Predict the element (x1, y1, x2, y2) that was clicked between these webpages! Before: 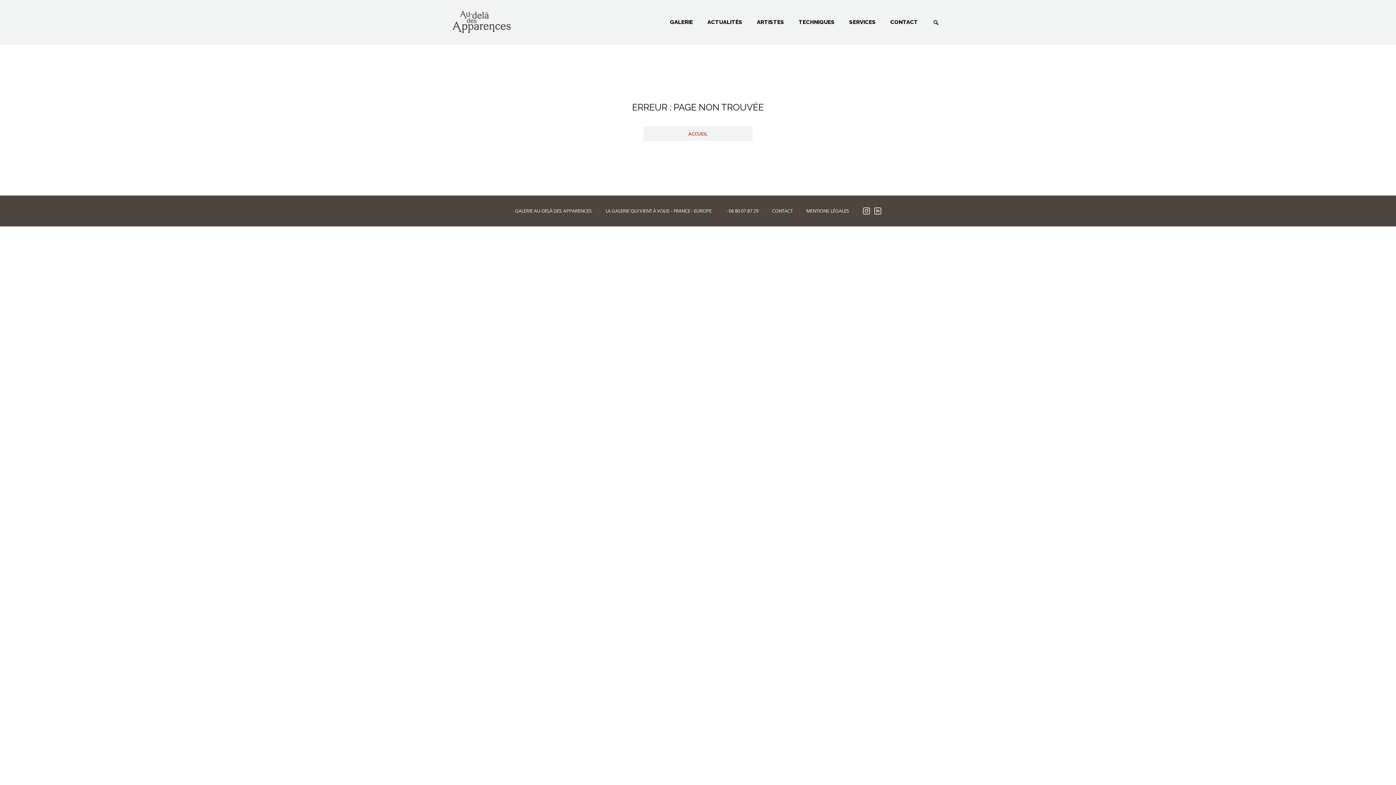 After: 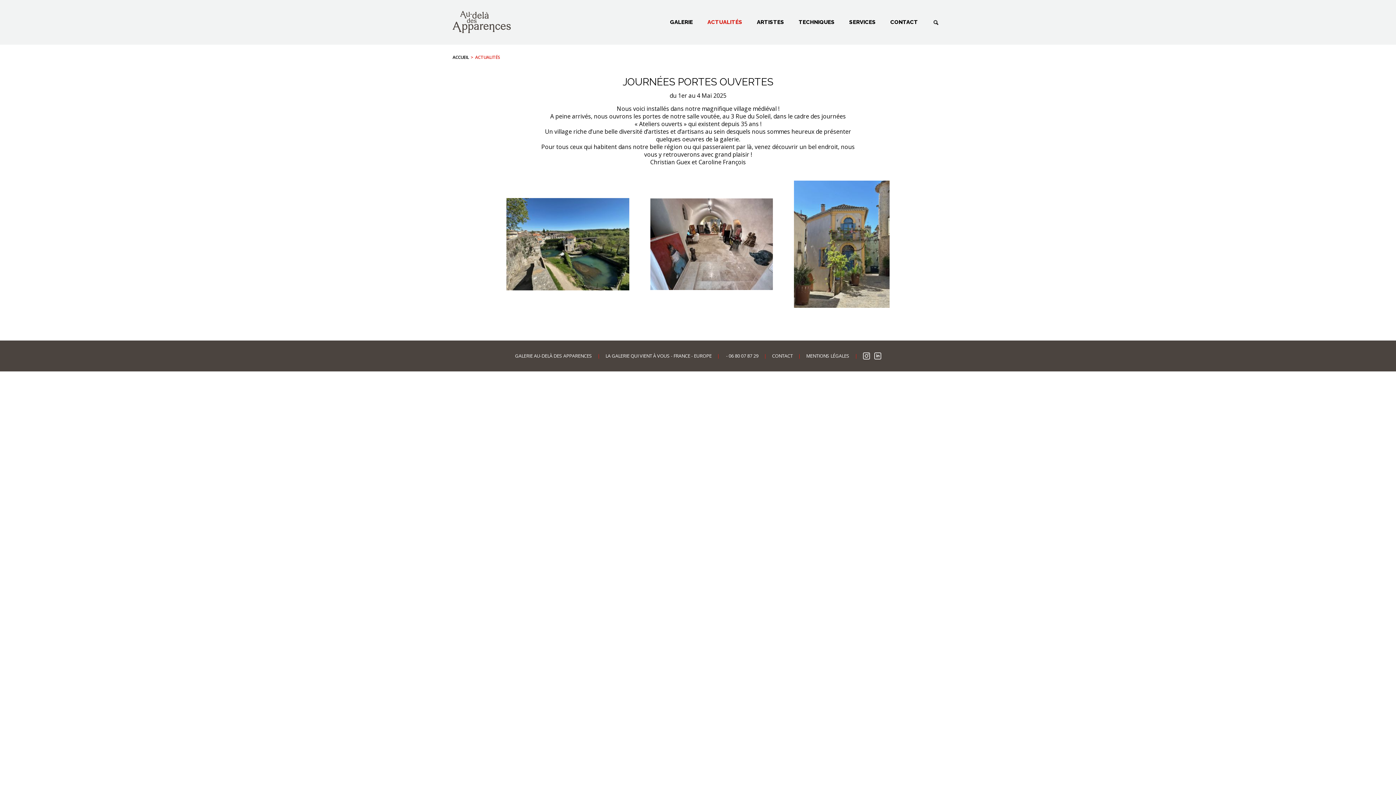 Action: label: ACTUALITÉS bbox: (707, 10, 742, 33)